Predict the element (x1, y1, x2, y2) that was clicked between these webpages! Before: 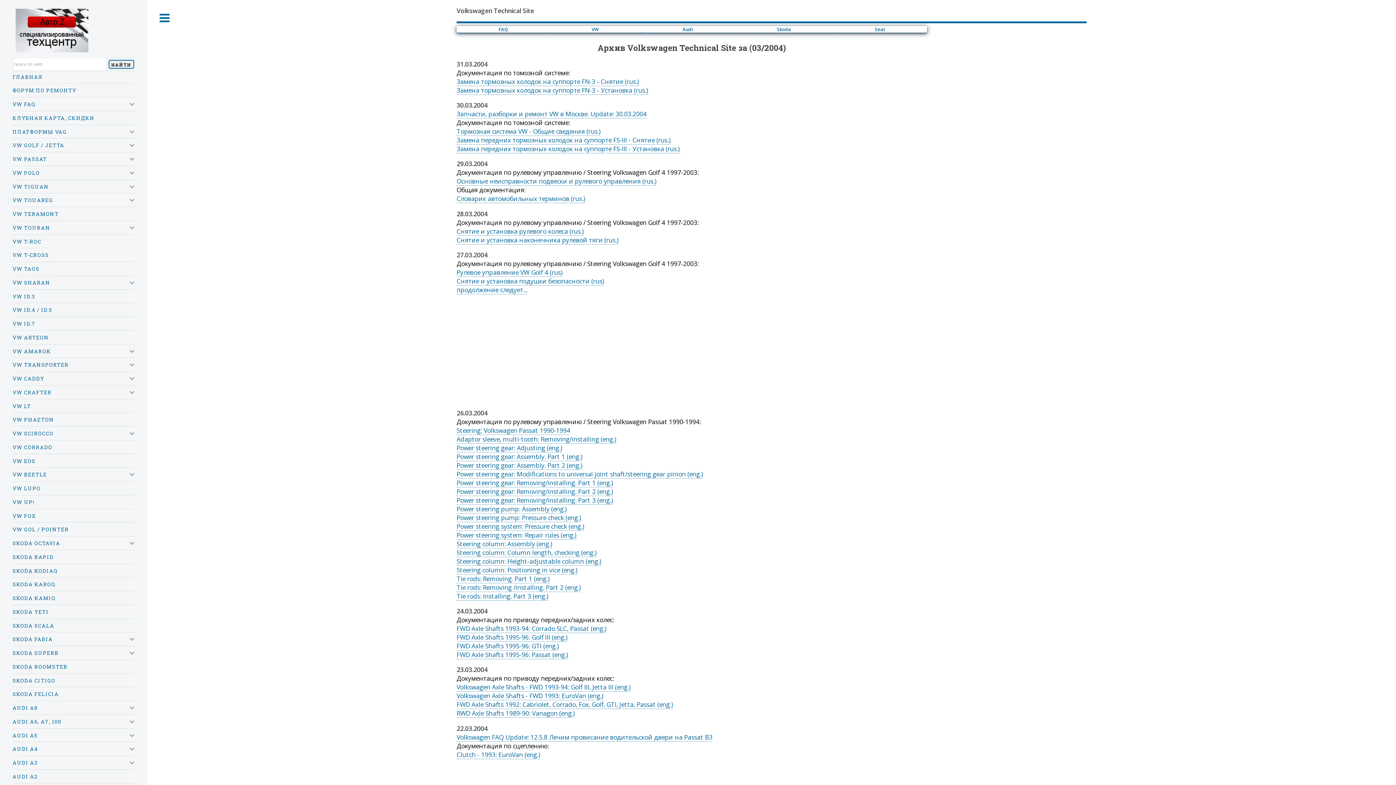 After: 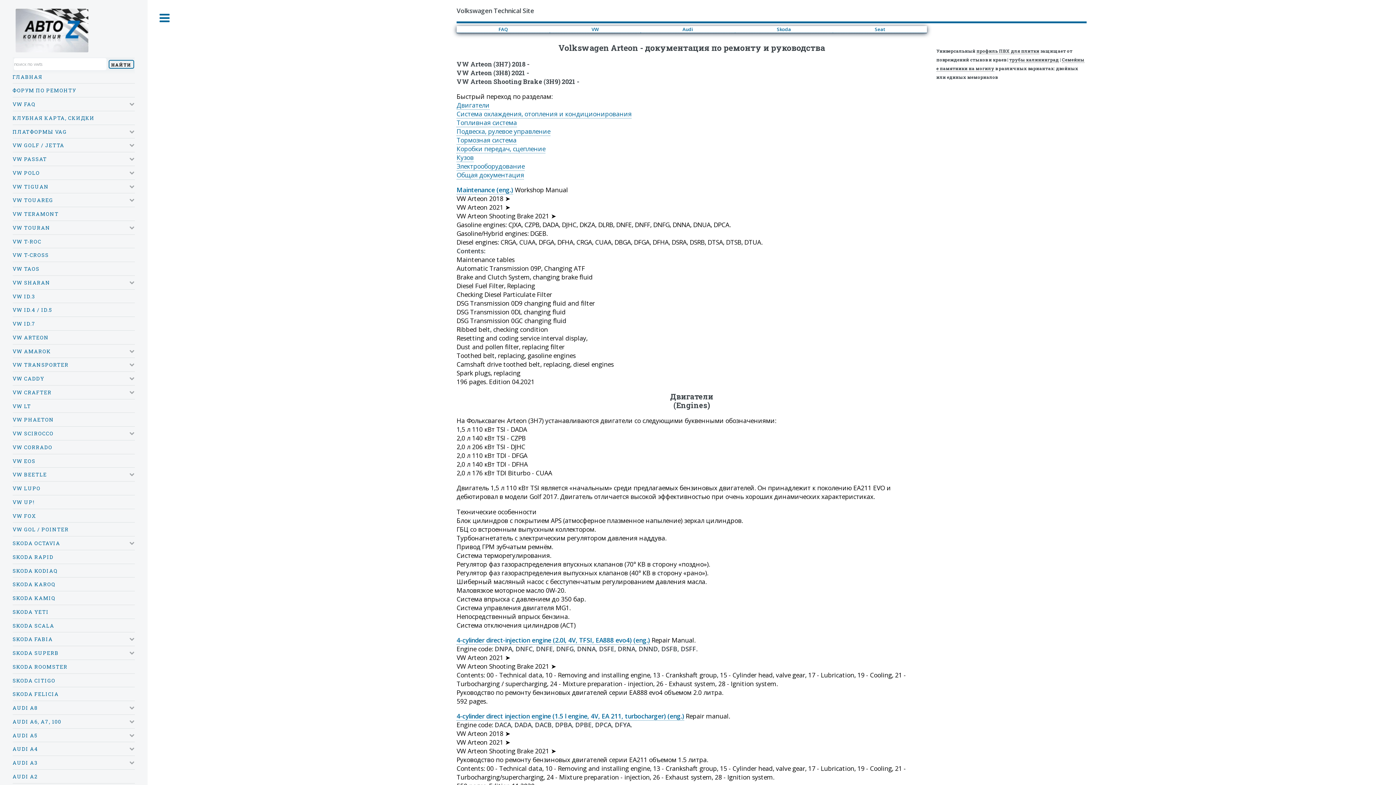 Action: bbox: (12, 332, 134, 342) label: VW ARTEON